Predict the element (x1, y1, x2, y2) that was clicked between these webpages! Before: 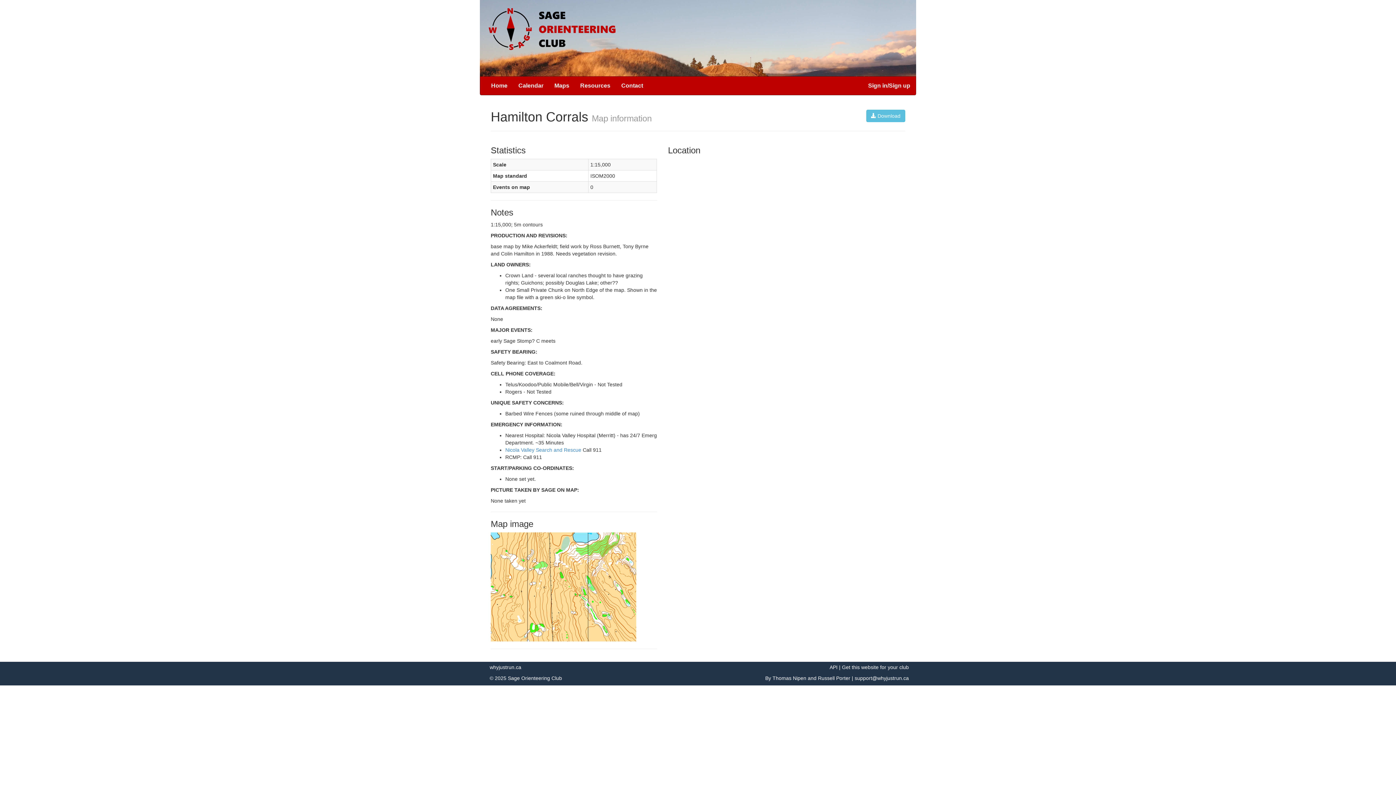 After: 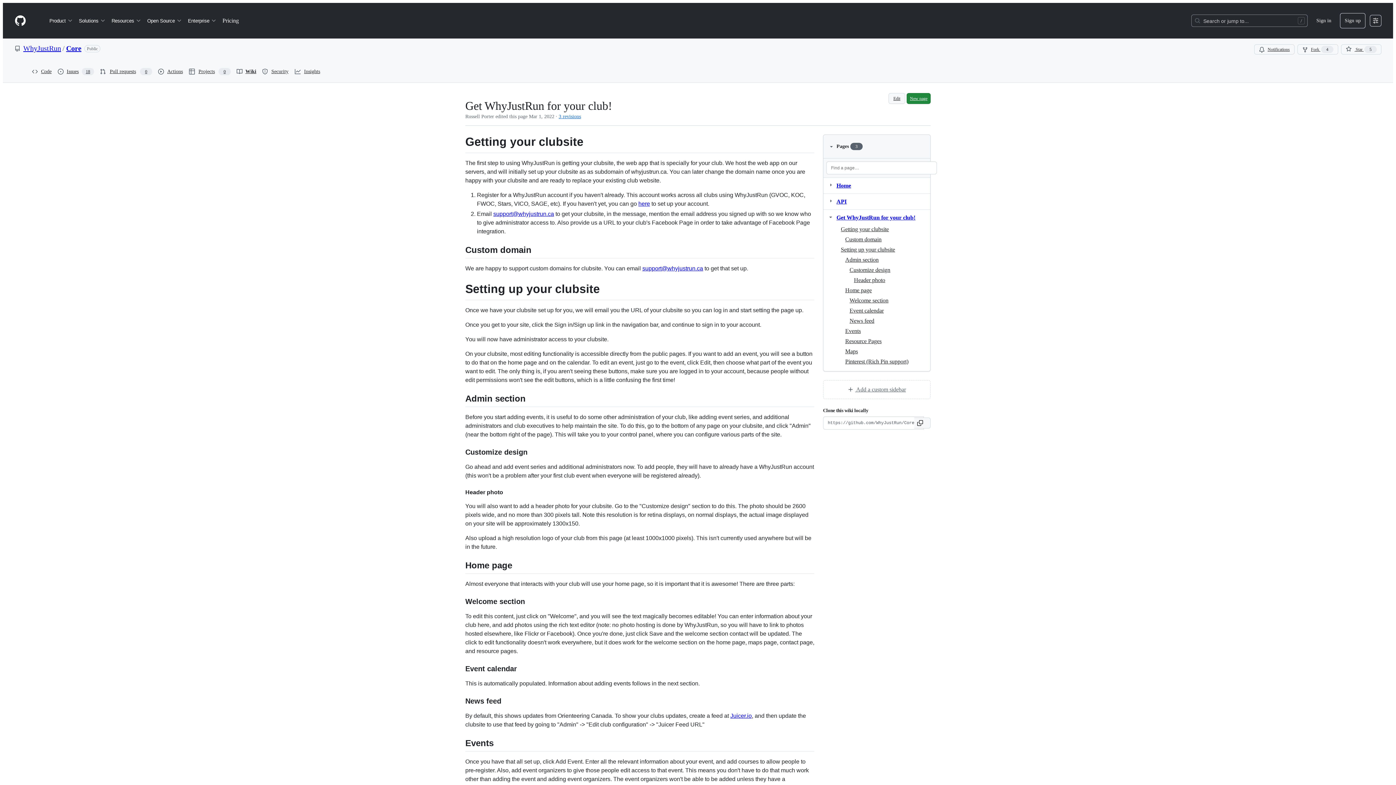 Action: label: Get this website for your club bbox: (842, 664, 909, 670)